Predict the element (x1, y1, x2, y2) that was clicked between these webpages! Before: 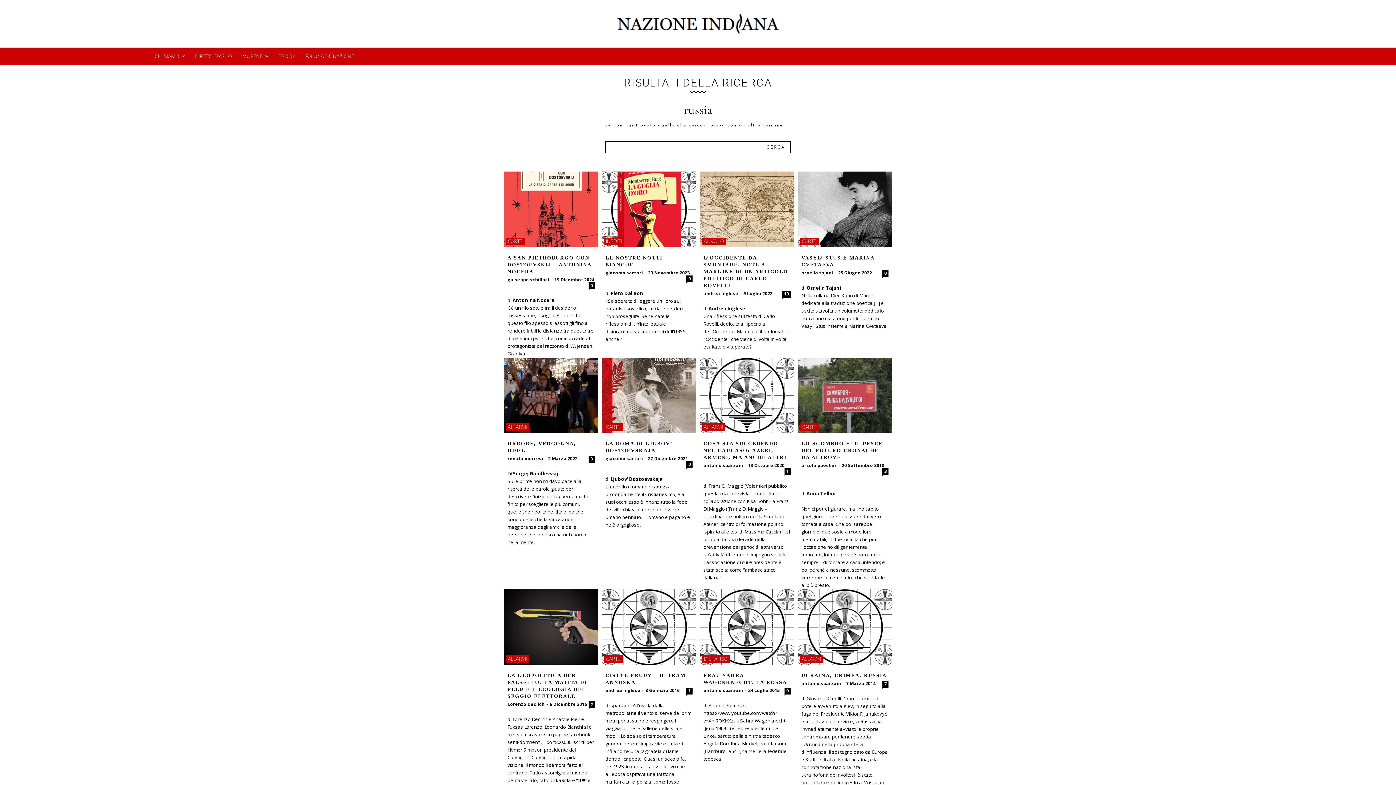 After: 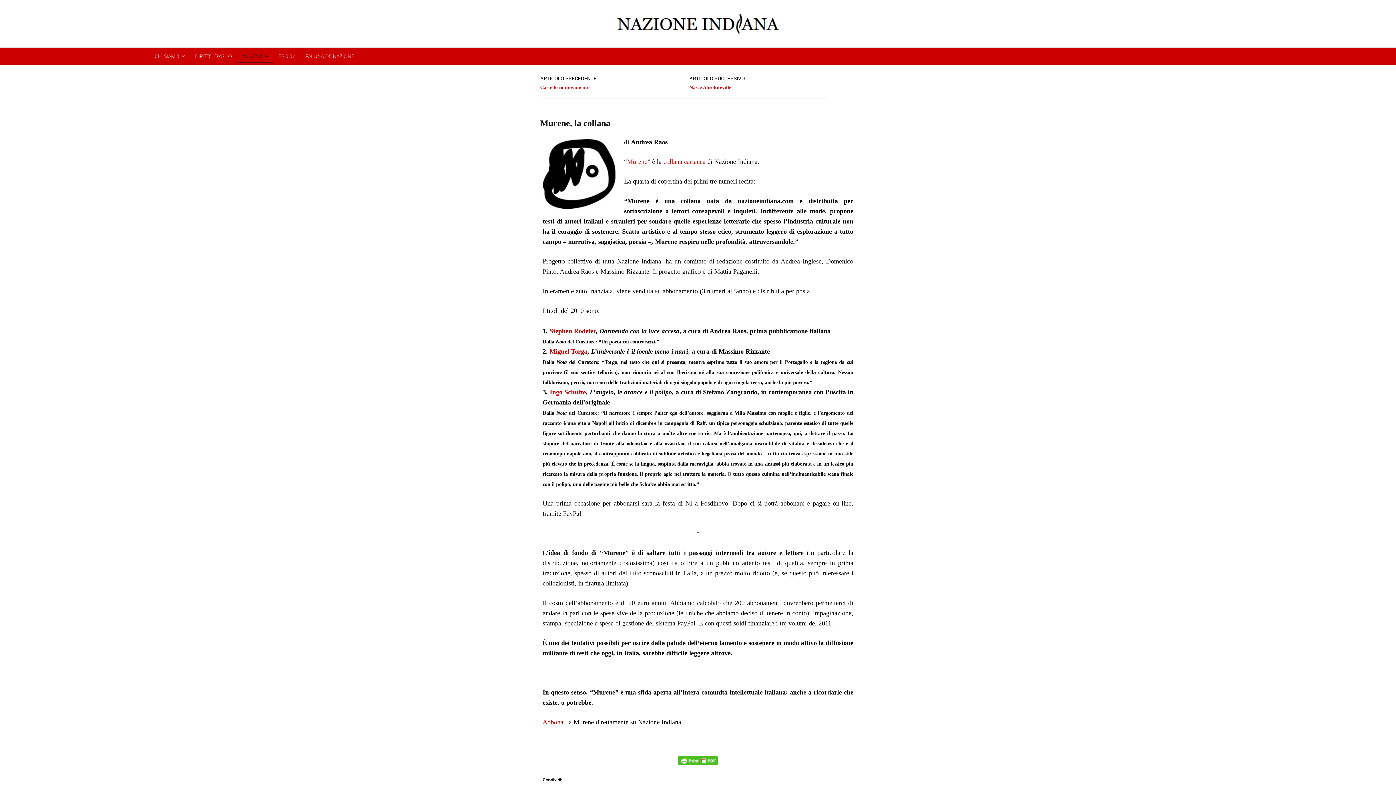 Action: label: MURENE bbox: (237, 47, 273, 65)